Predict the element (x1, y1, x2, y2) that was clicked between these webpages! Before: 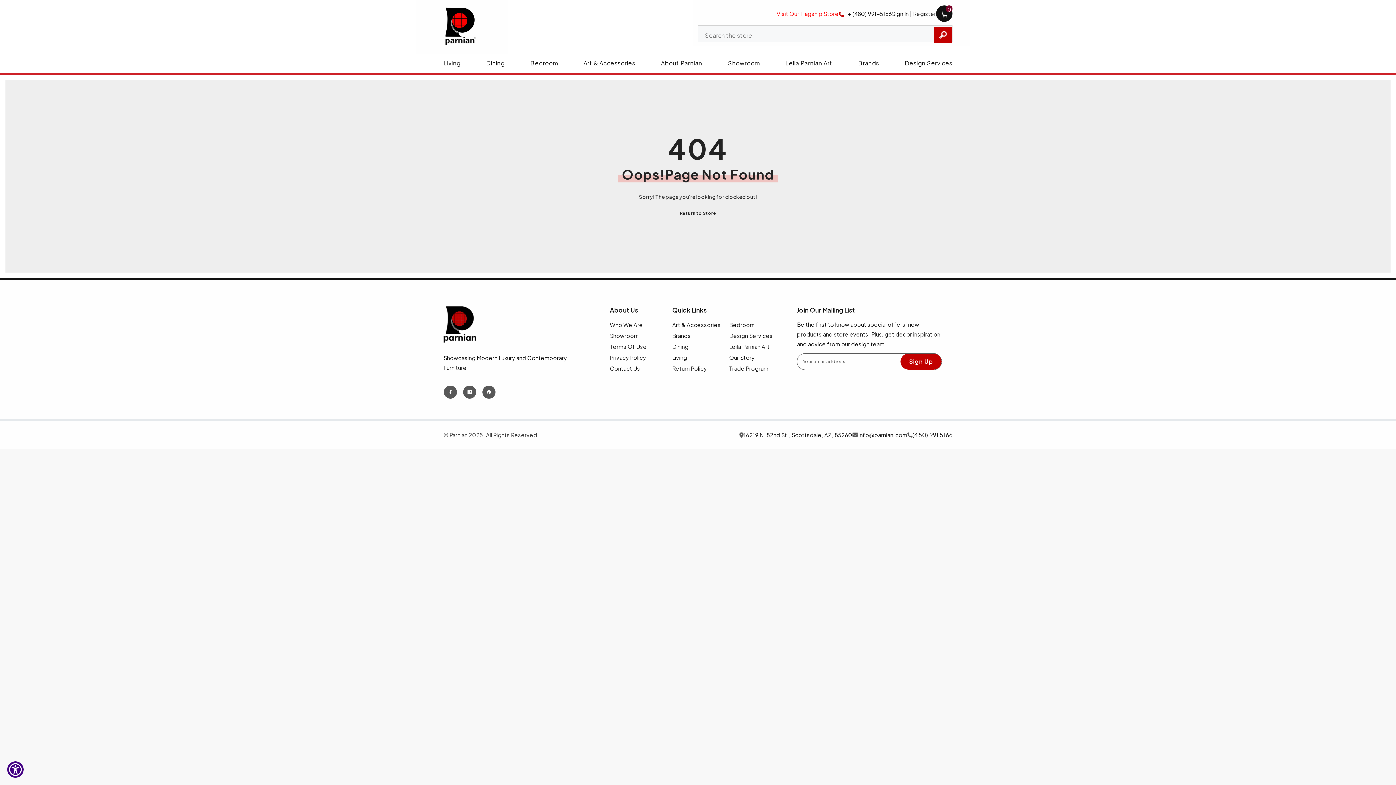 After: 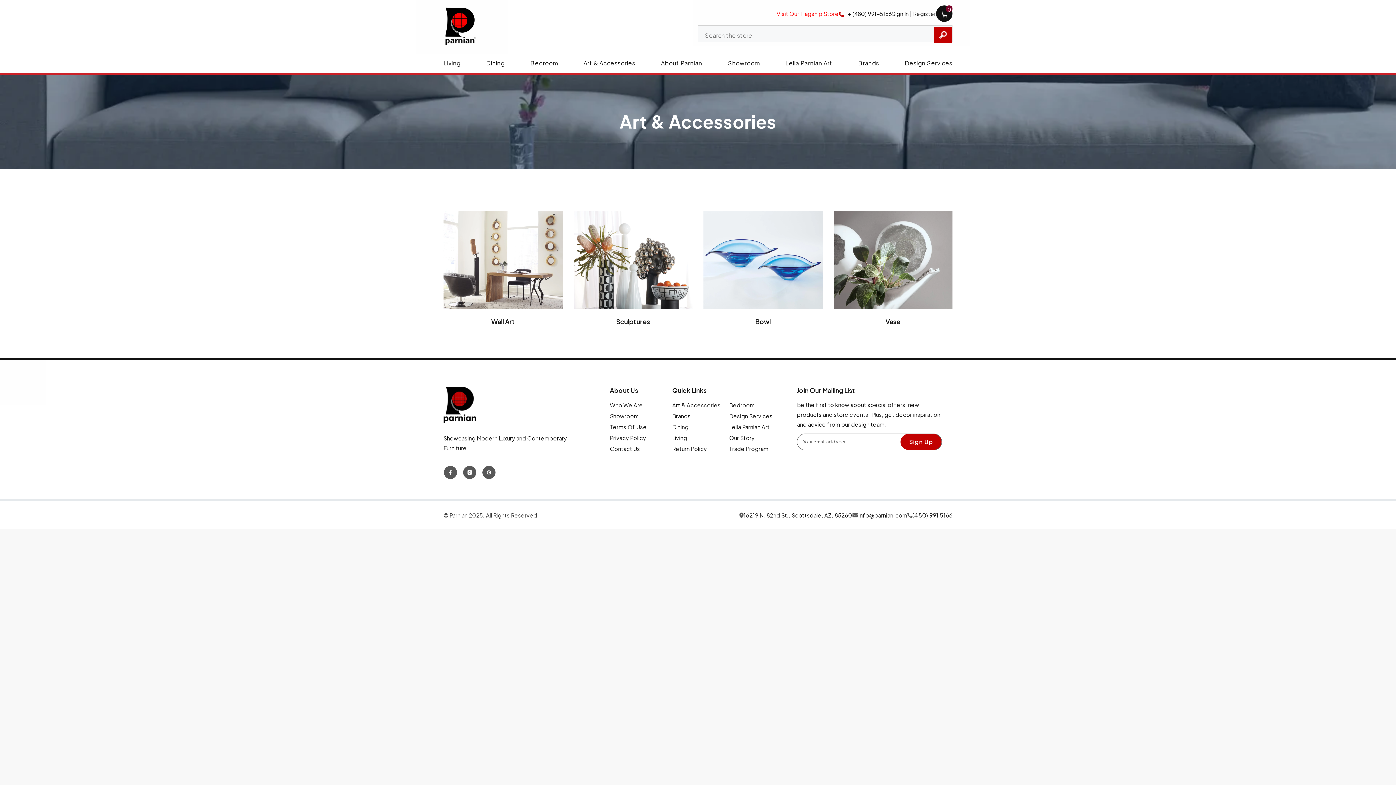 Action: bbox: (579, 57, 639, 73) label: Art & Accessories